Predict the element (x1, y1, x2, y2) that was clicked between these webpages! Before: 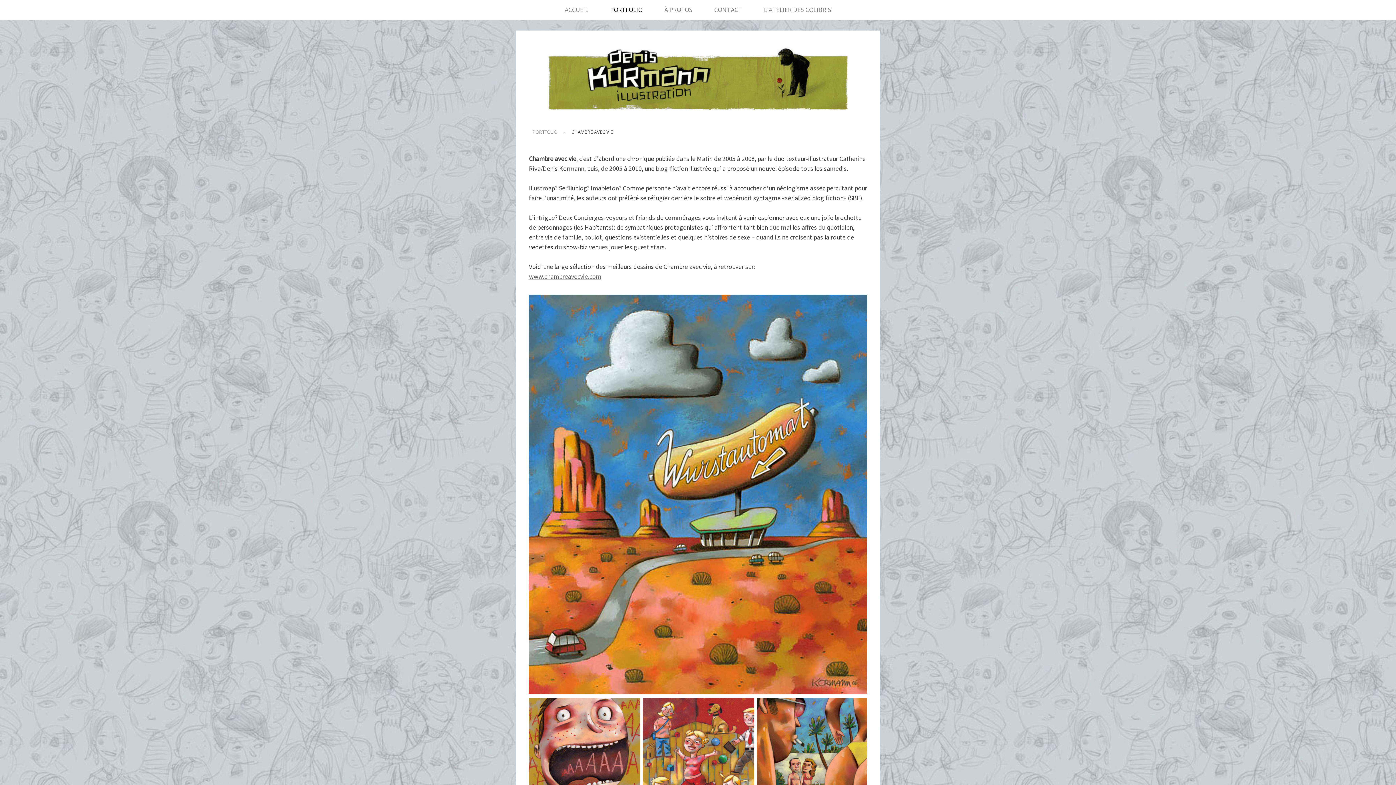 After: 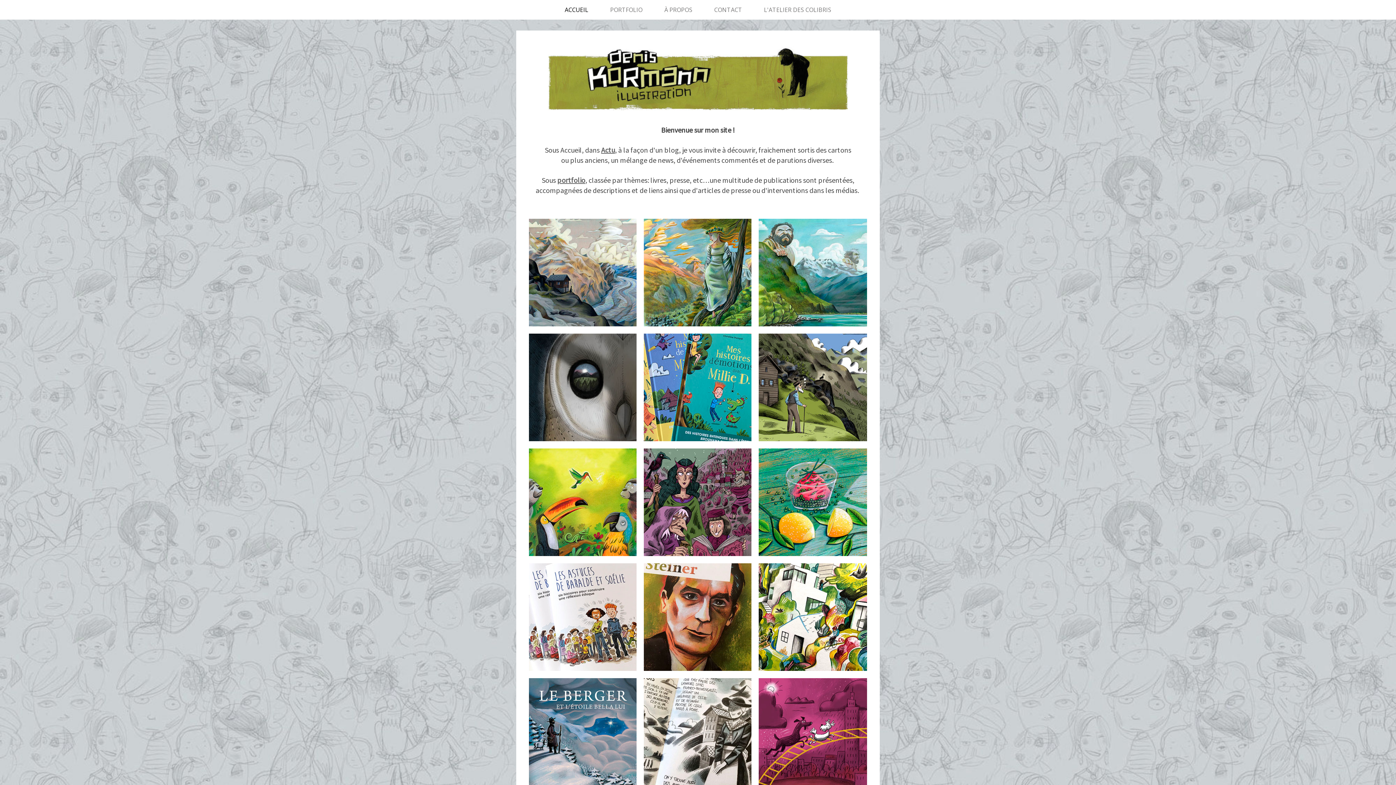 Action: bbox: (554, 0, 599, 19) label: ACCUEIL